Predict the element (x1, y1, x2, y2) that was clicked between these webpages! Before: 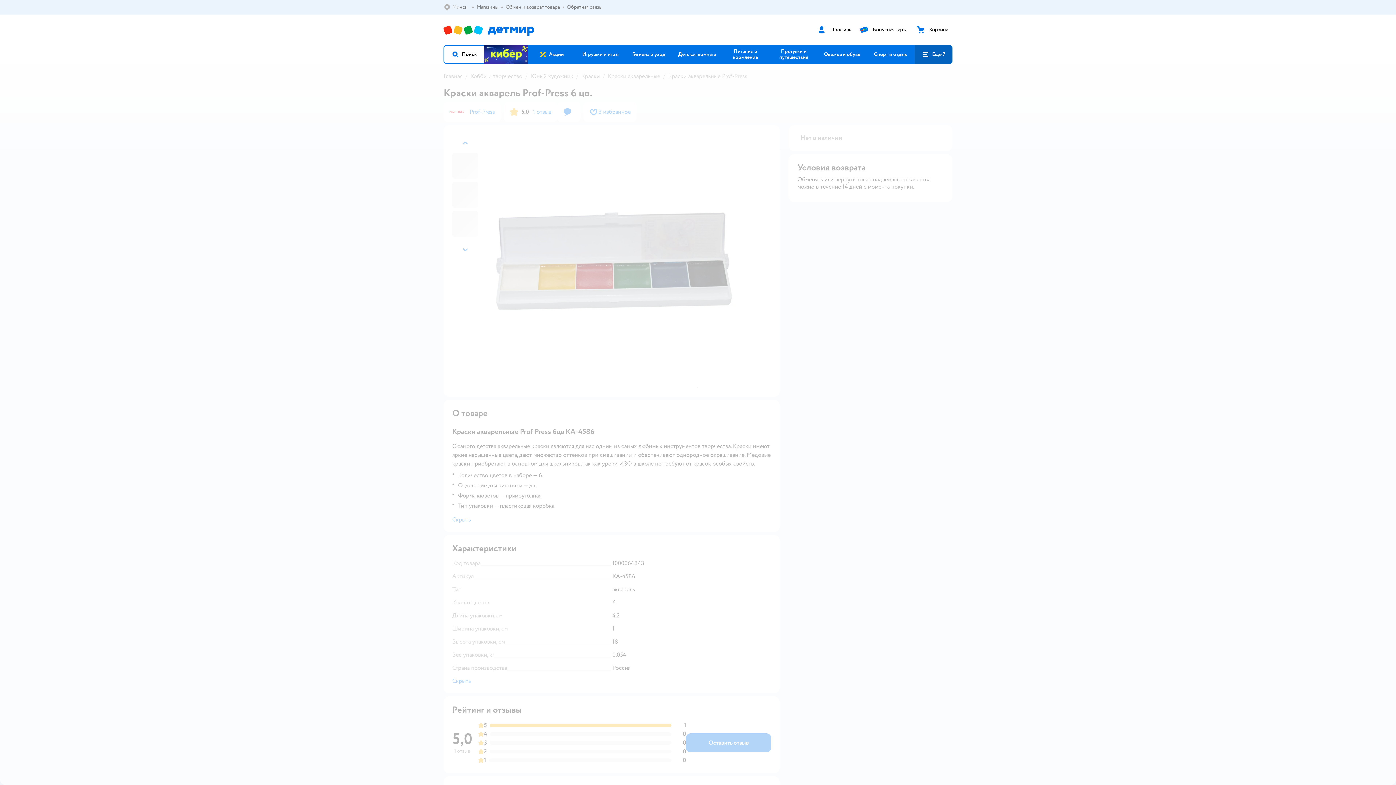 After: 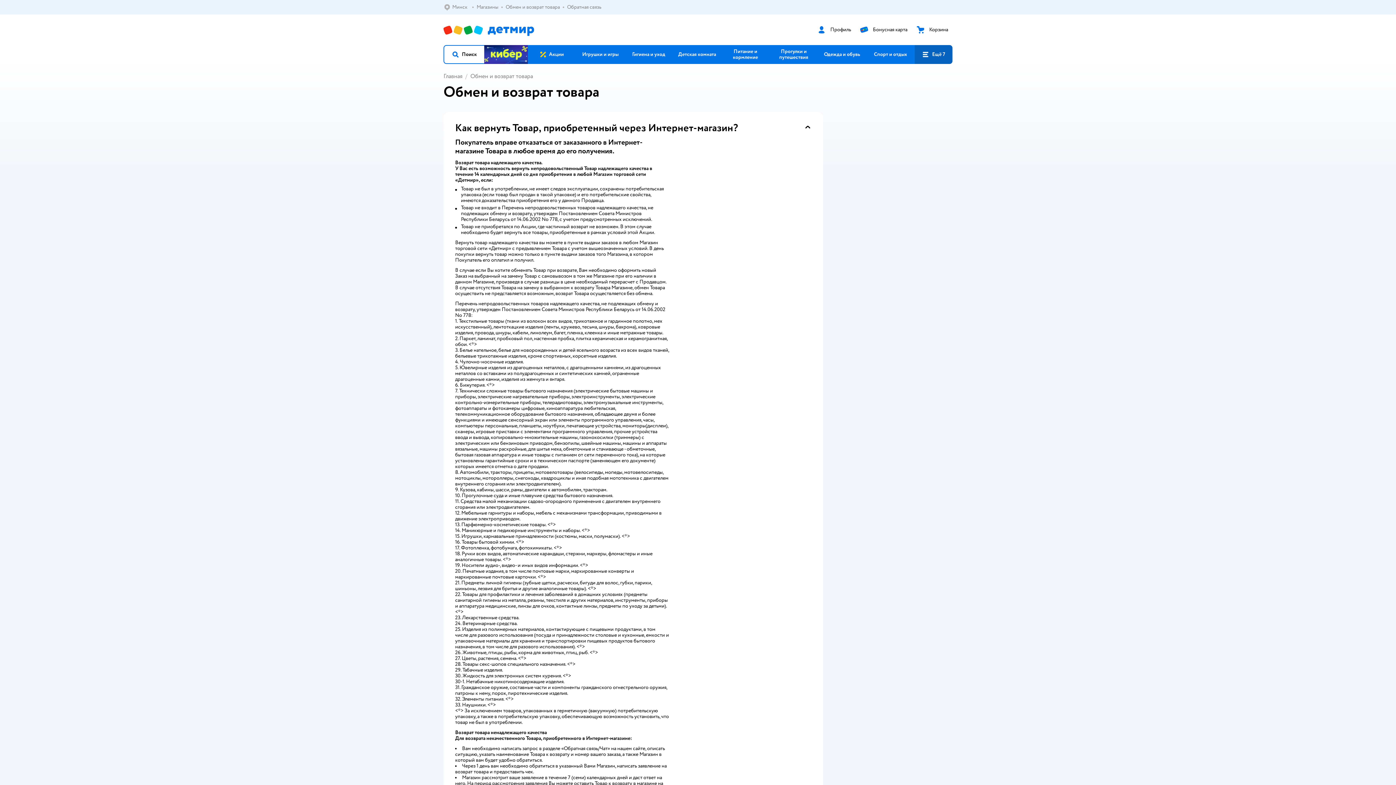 Action: bbox: (505, 4, 560, 10) label: Обмен и возврат товара